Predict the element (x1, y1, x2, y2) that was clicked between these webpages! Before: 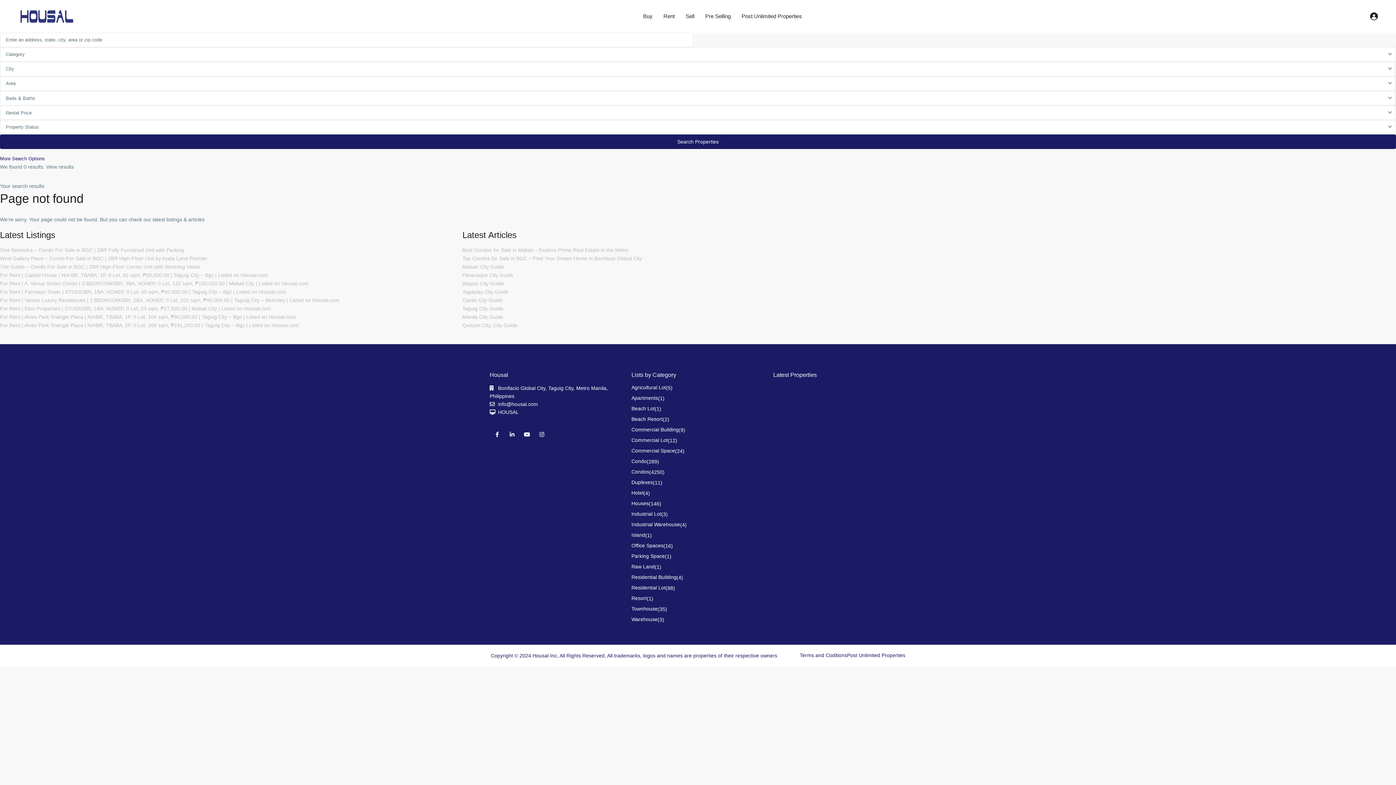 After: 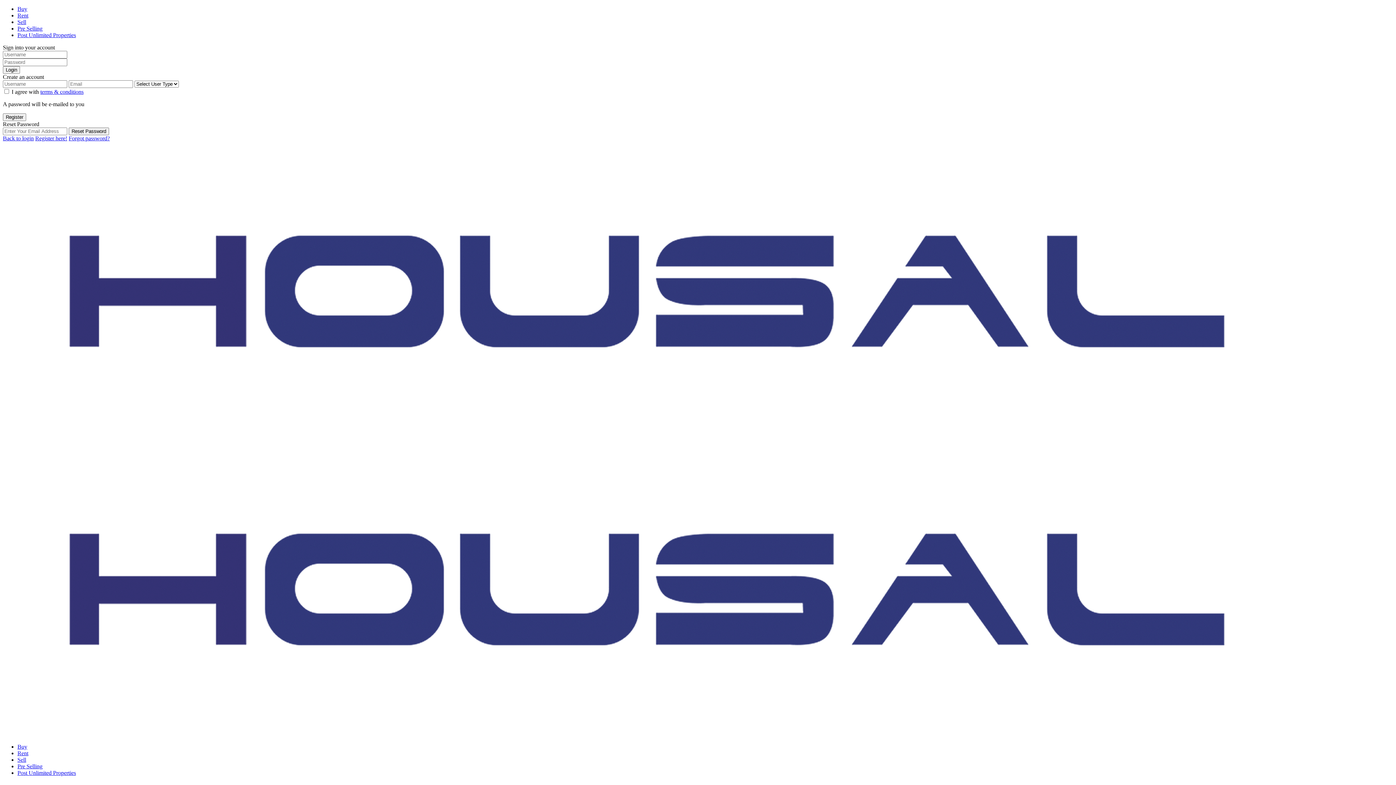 Action: label: For Rent | Eton Properties | STUDIOBR, 1BA, NONEP, 0 Lot, 23 sqm, ₱27,500.00 | Makati City | Listed on Housal.com bbox: (0, 305, 271, 311)